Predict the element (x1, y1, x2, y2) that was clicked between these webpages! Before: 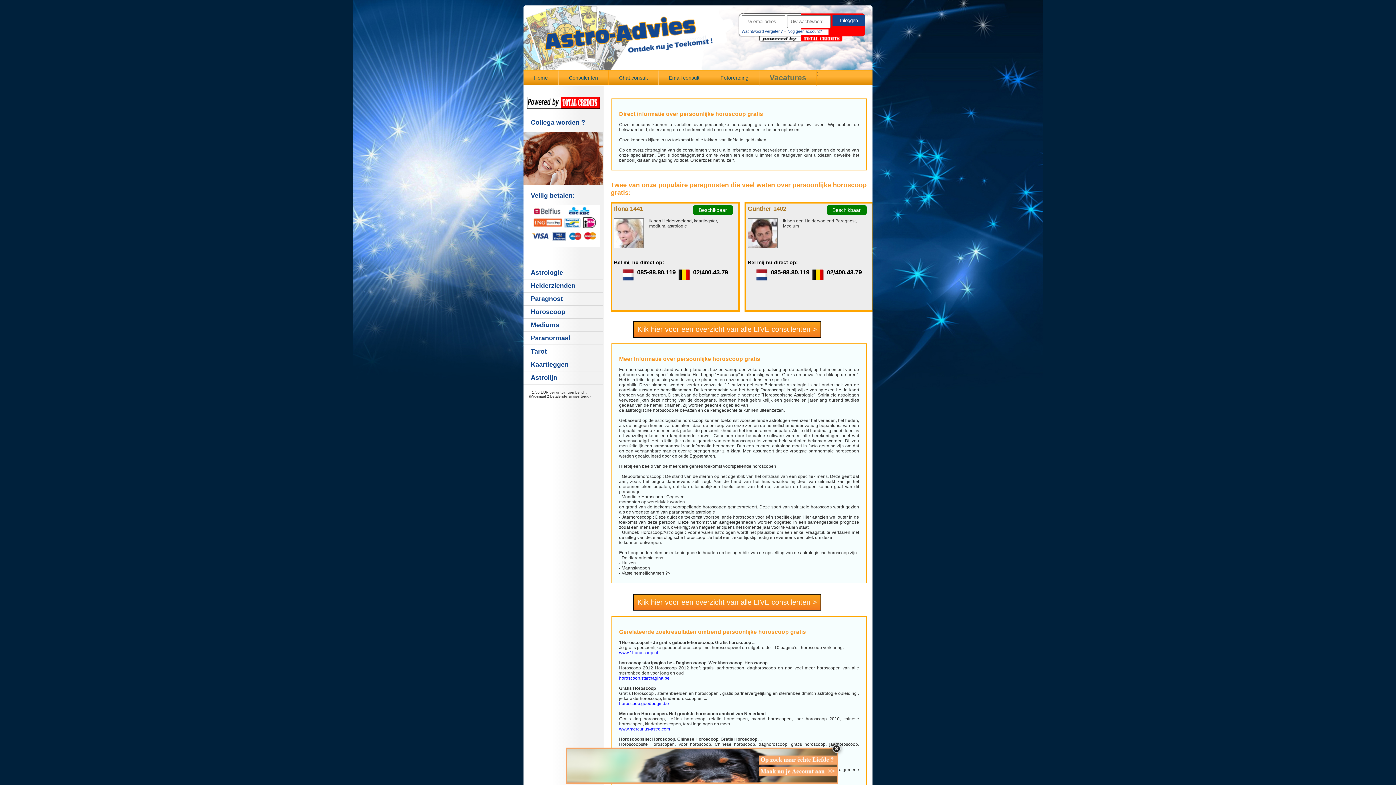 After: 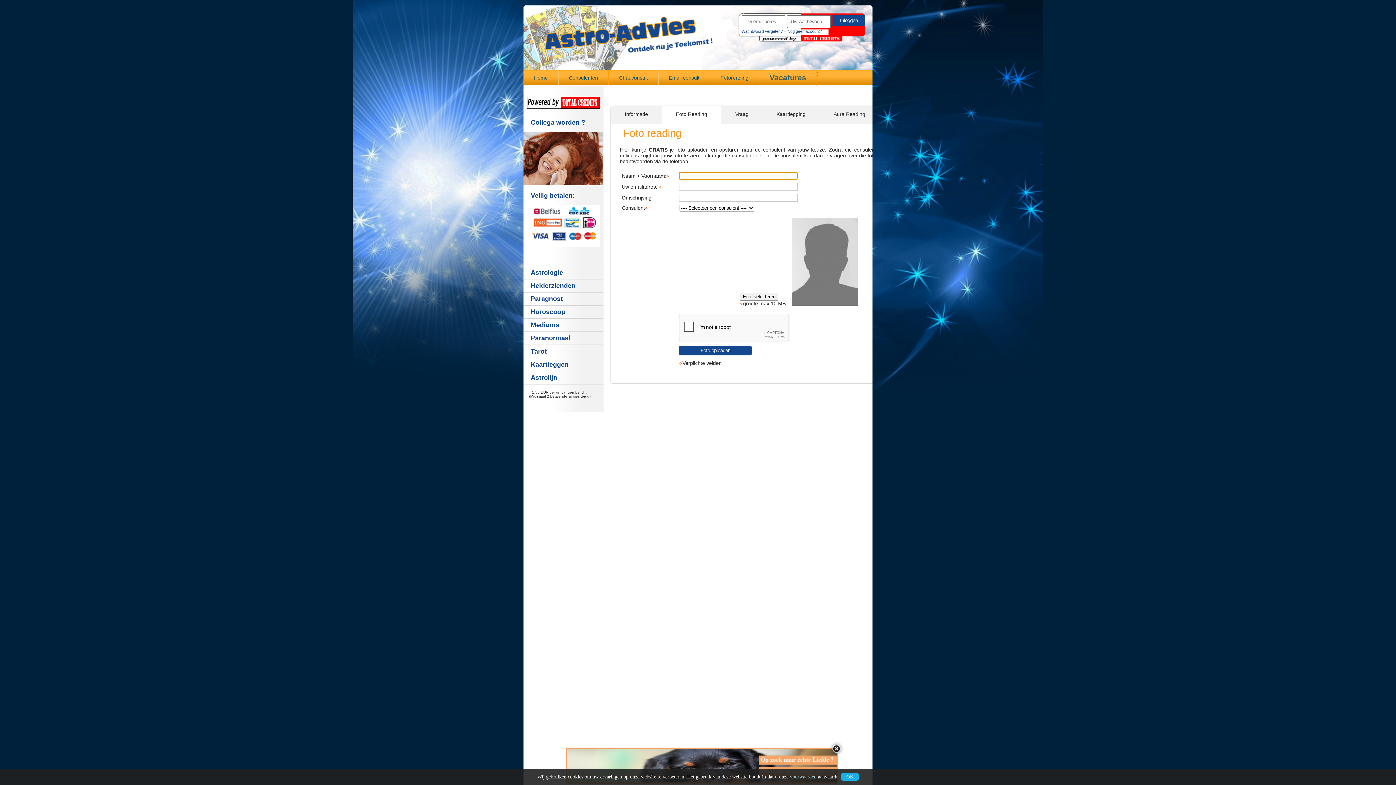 Action: label: Fotoreading bbox: (720, 74, 748, 80)